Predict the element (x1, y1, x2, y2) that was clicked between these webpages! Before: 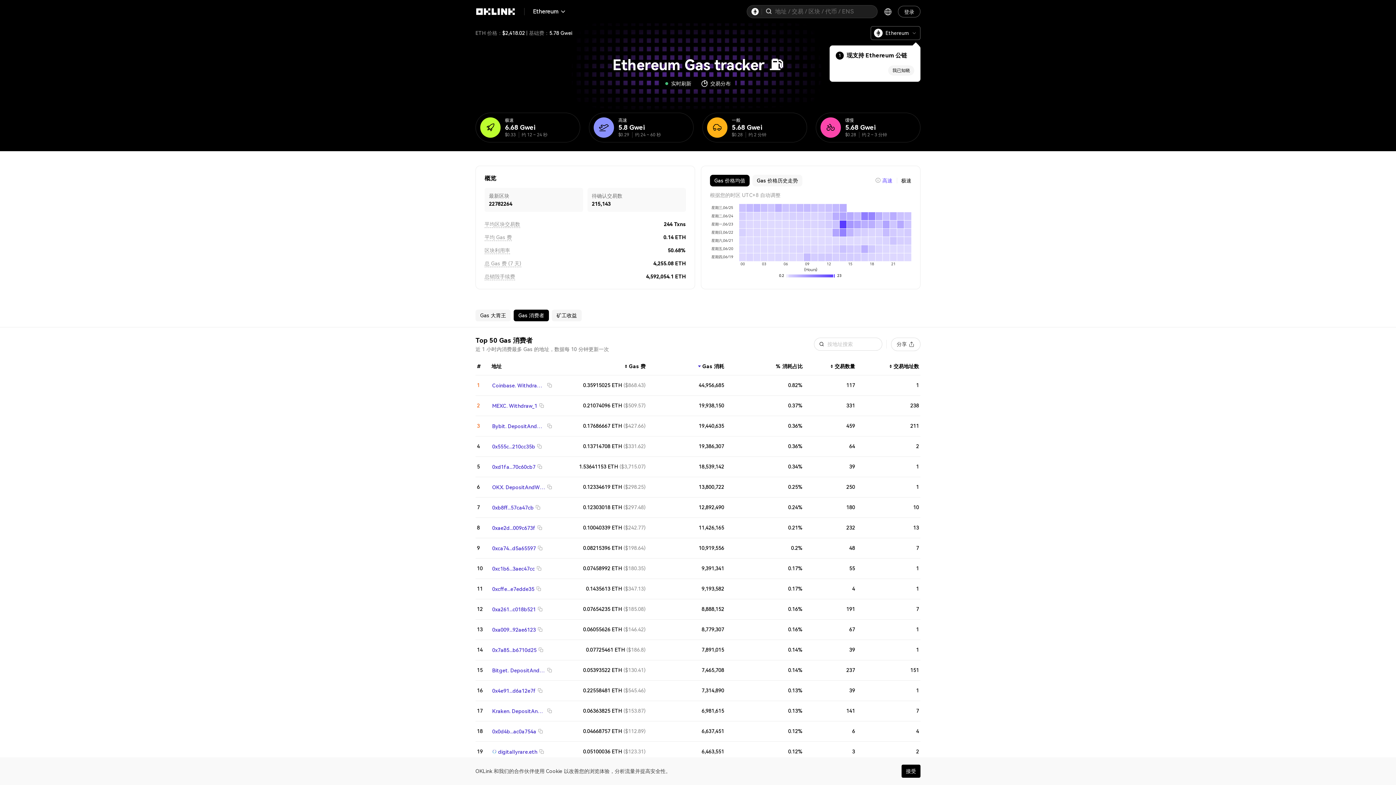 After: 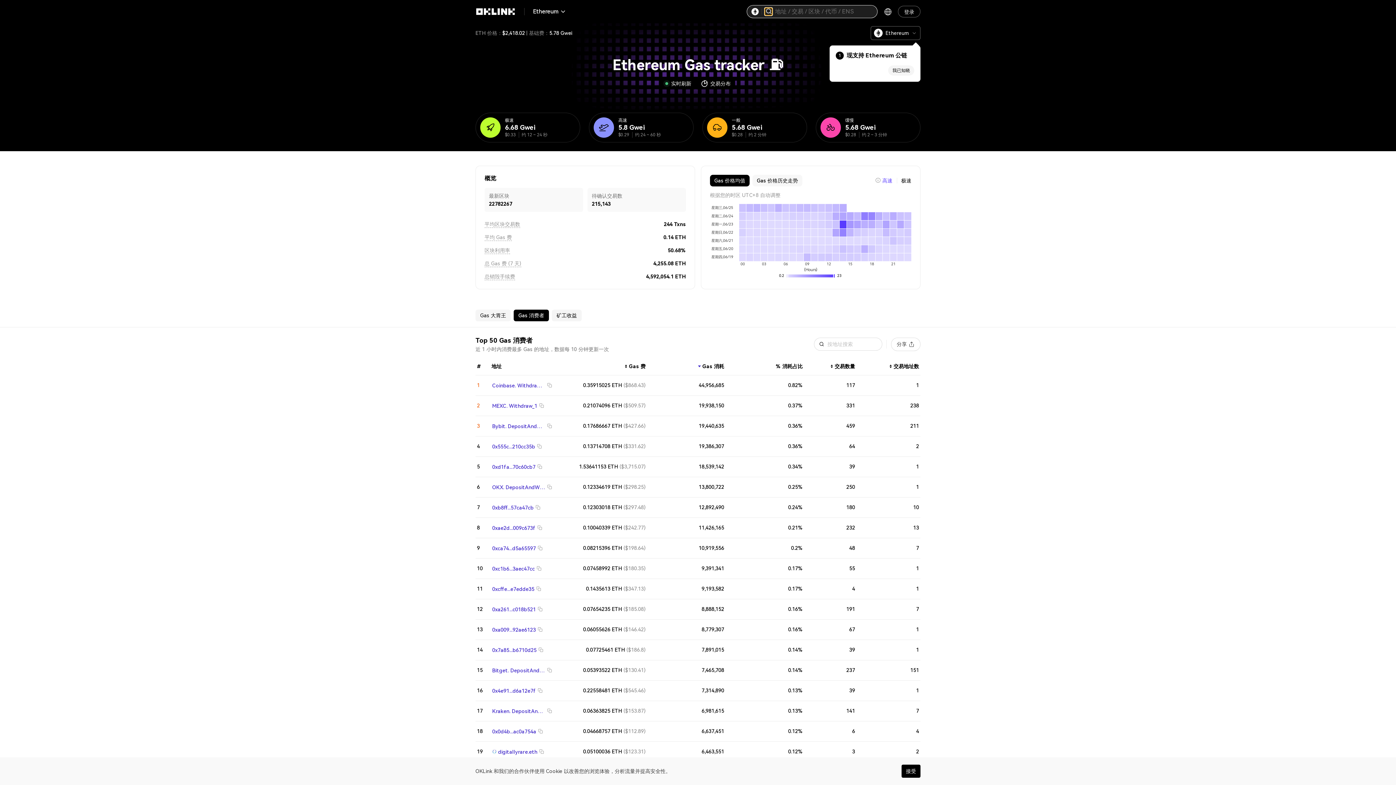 Action: bbox: (765, 8, 772, 15)